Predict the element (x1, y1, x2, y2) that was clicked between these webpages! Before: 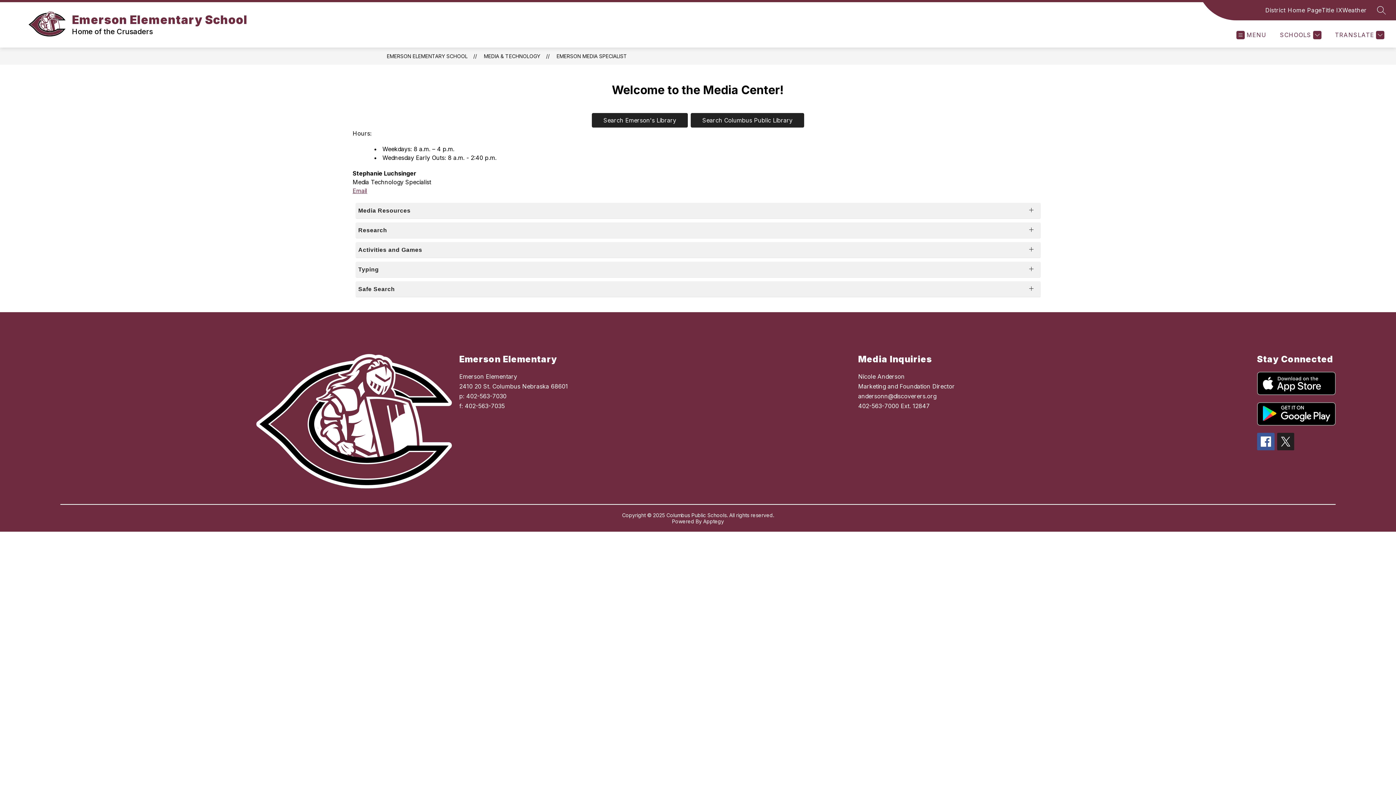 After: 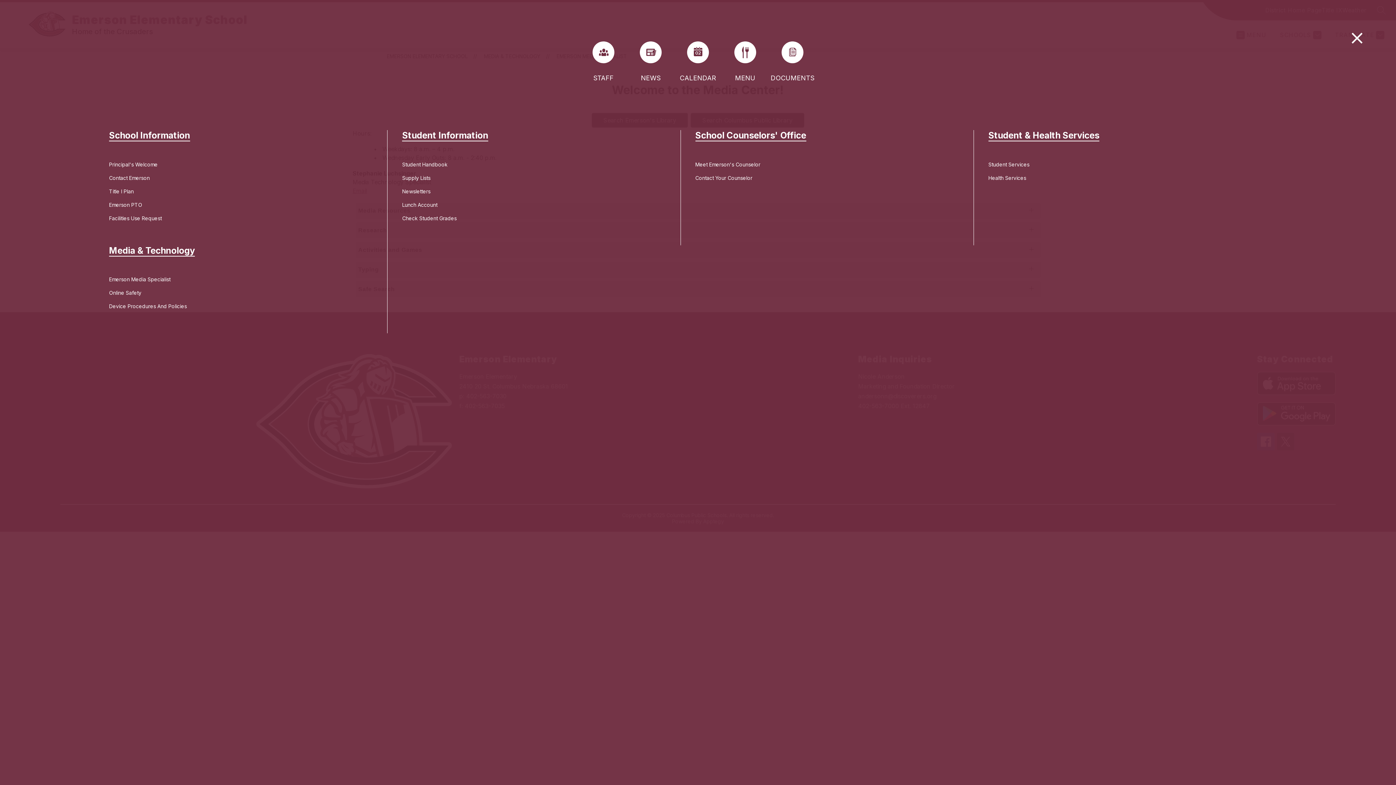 Action: bbox: (1236, 30, 1266, 39) label: MENU